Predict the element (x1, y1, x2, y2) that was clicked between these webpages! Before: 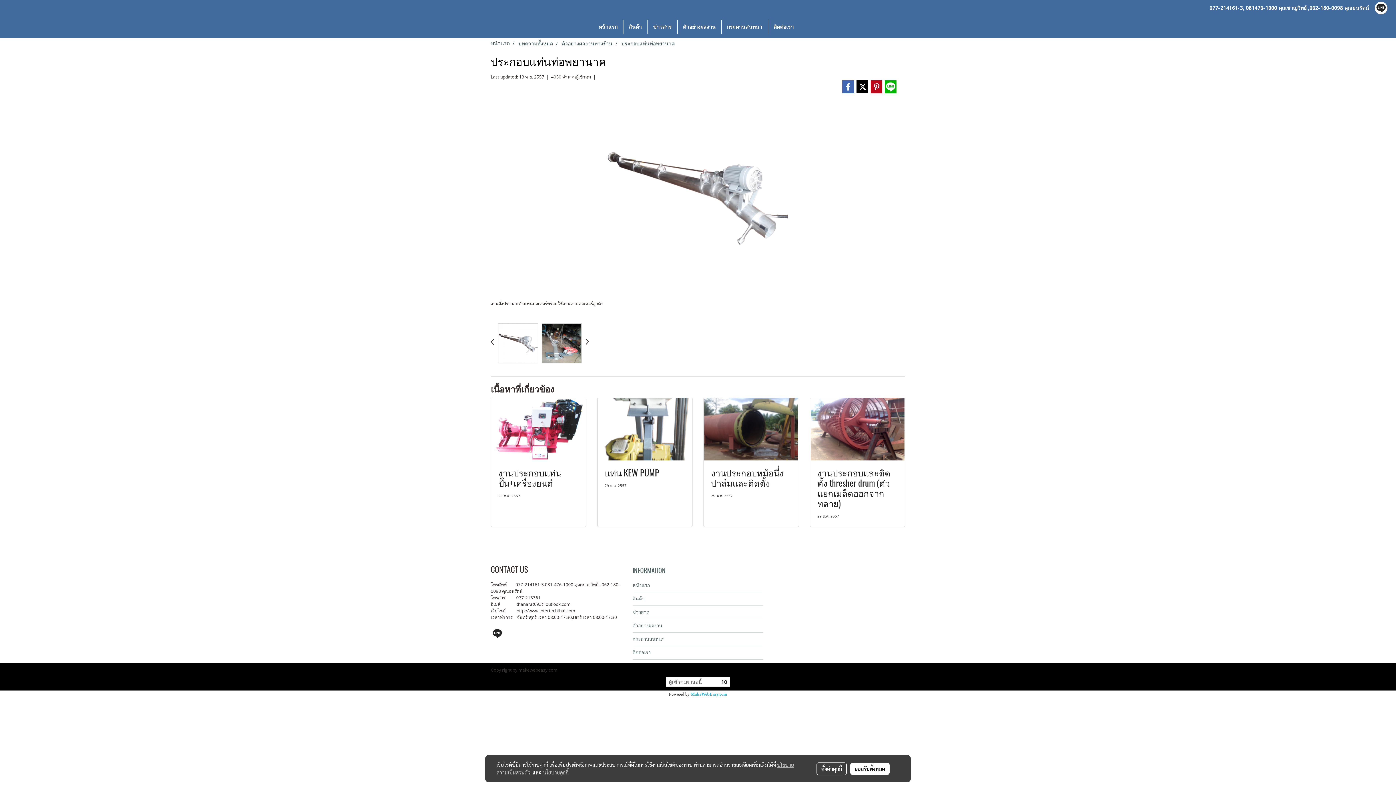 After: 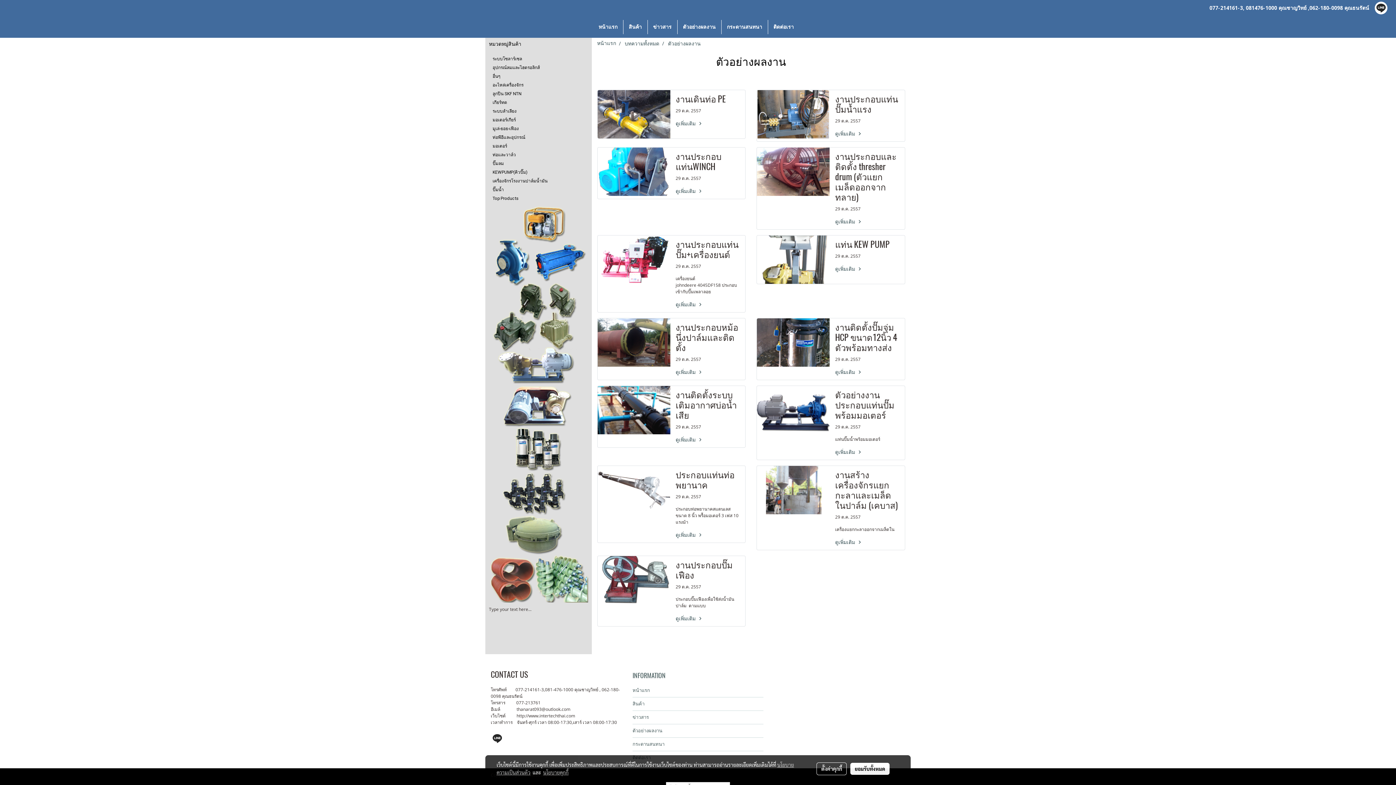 Action: label: ตัวอย่างผลงาน bbox: (632, 623, 662, 628)